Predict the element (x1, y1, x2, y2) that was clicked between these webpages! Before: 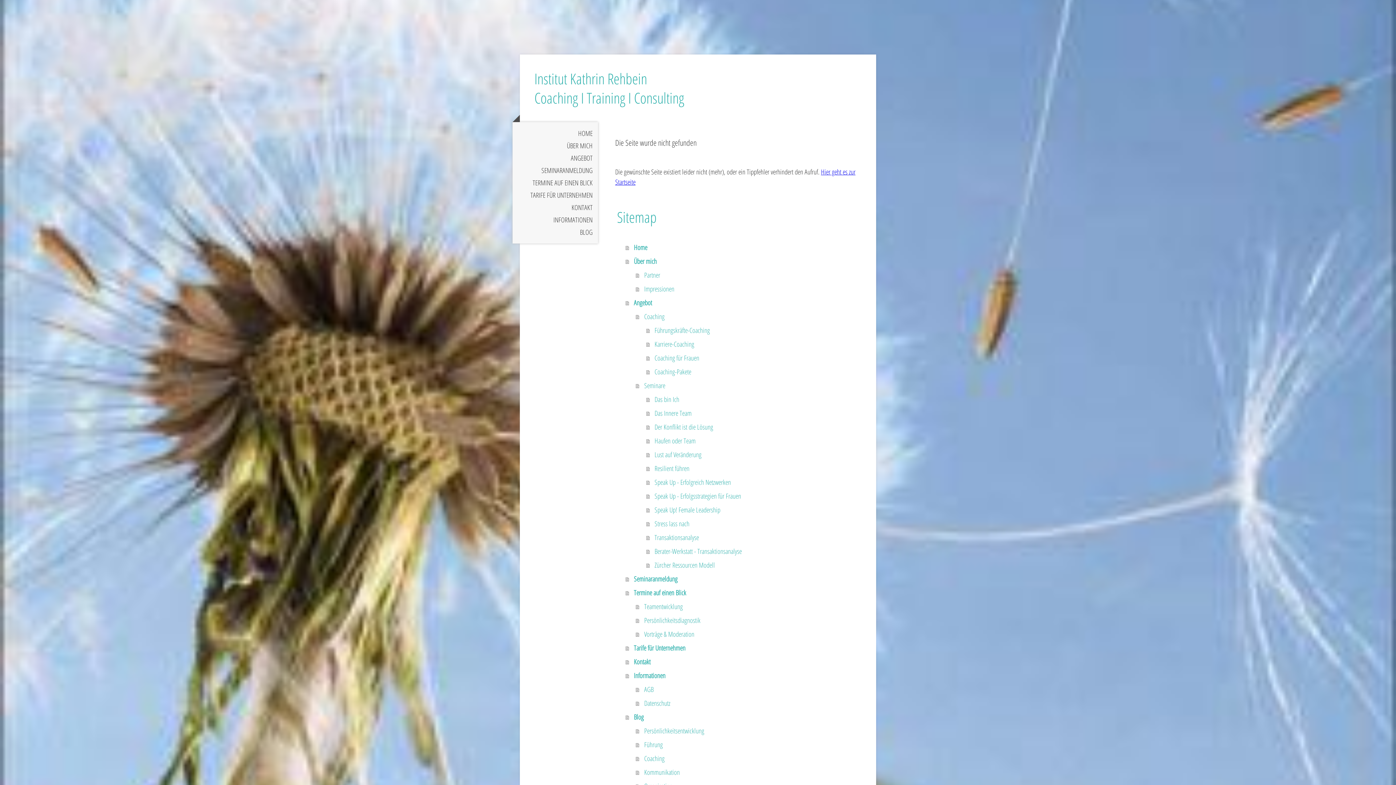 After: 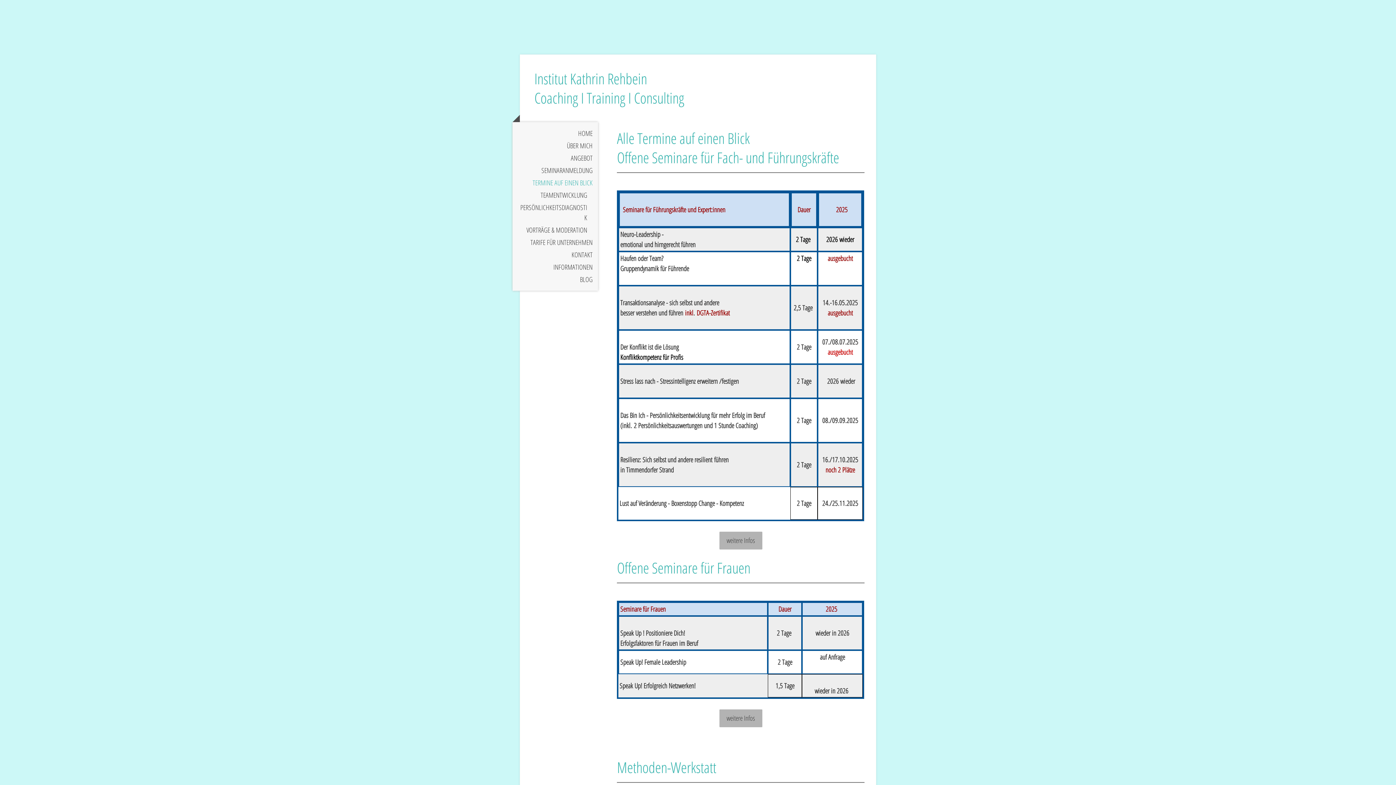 Action: bbox: (625, 586, 866, 599) label: Termine auf einen Blick